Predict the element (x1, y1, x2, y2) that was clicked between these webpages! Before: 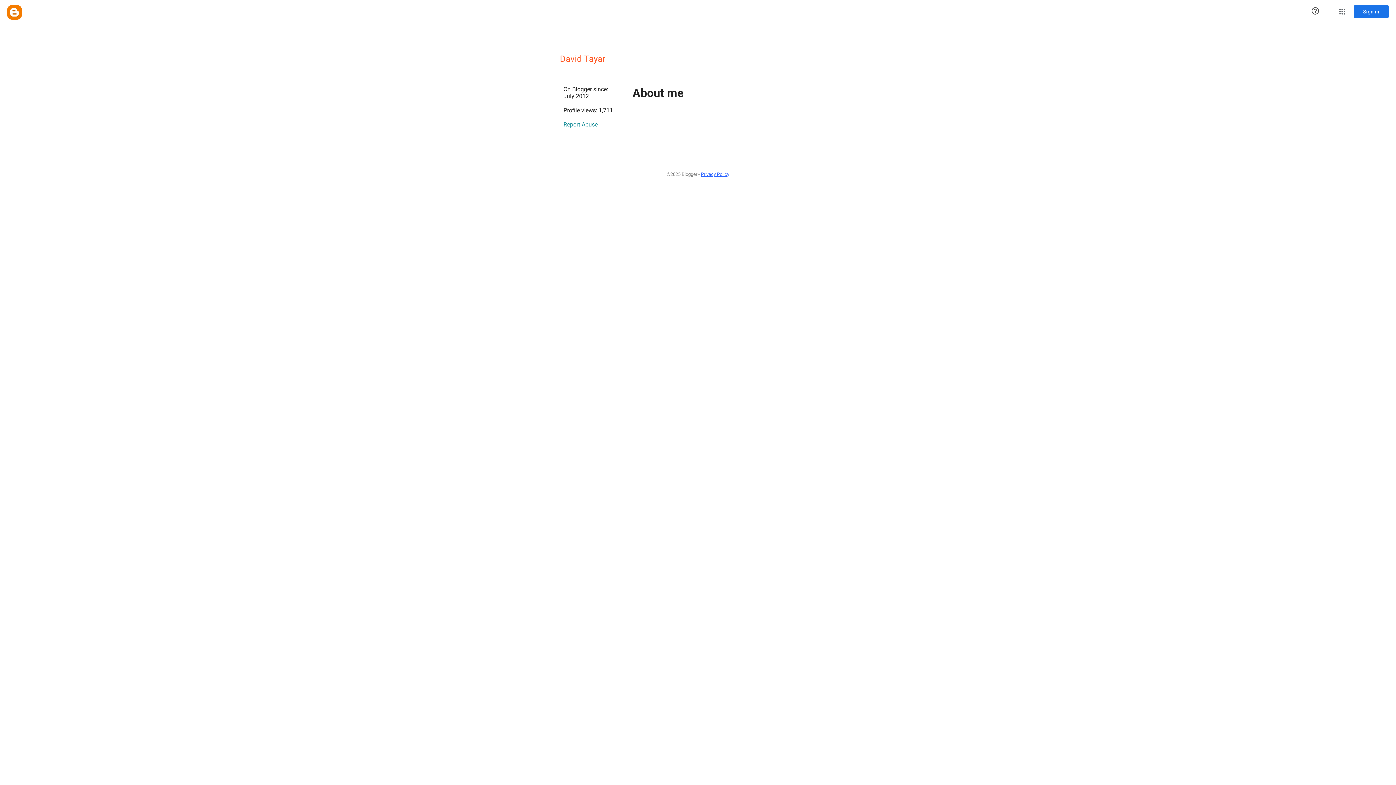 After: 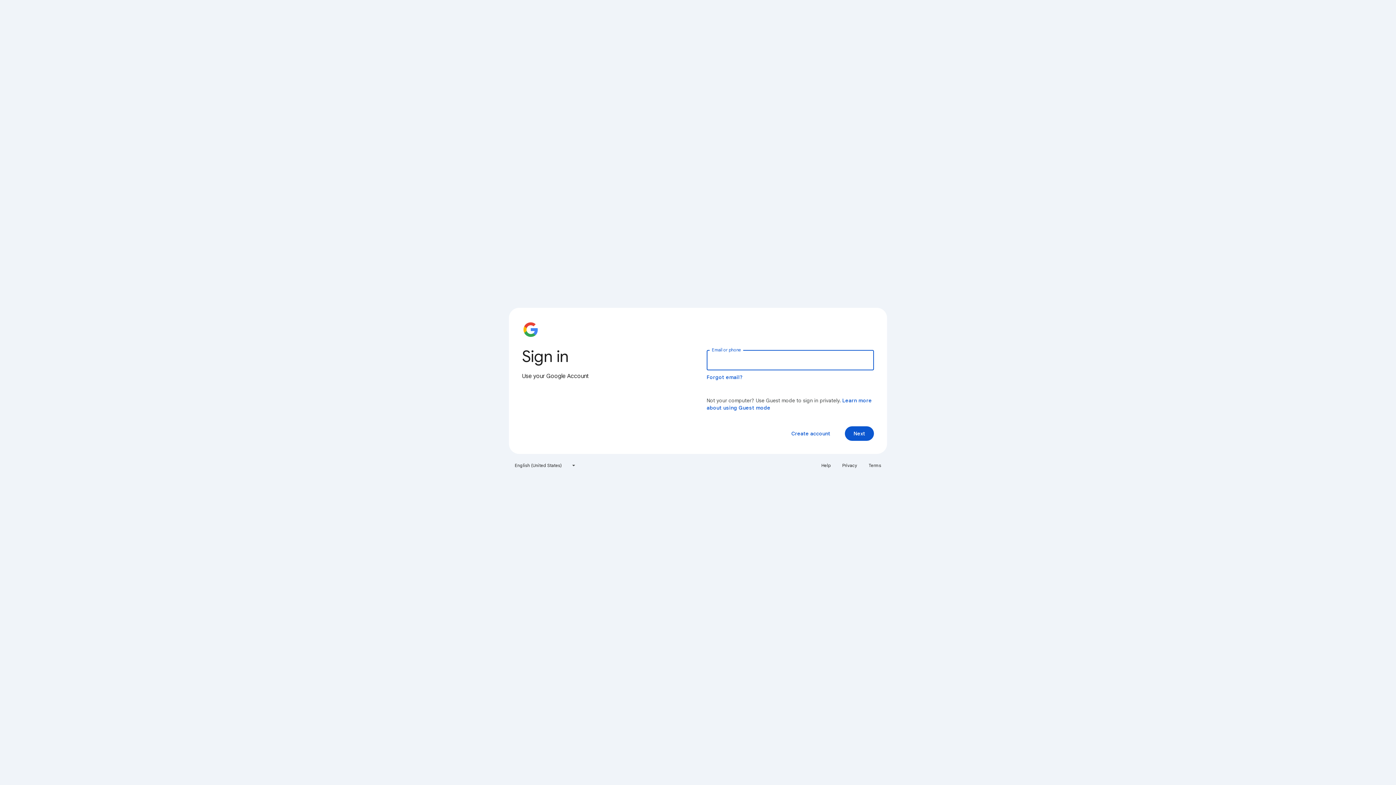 Action: label: Sign in bbox: (1354, 5, 1389, 18)